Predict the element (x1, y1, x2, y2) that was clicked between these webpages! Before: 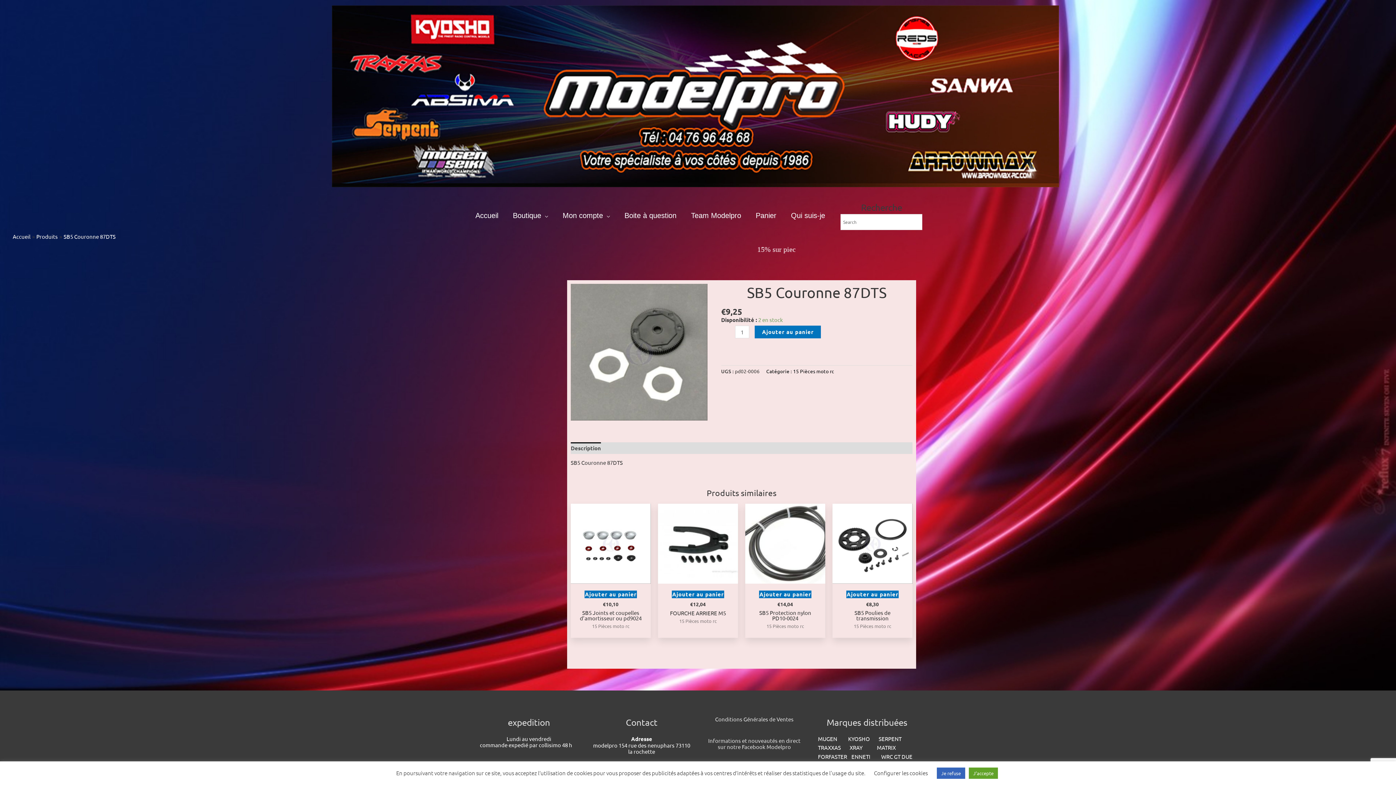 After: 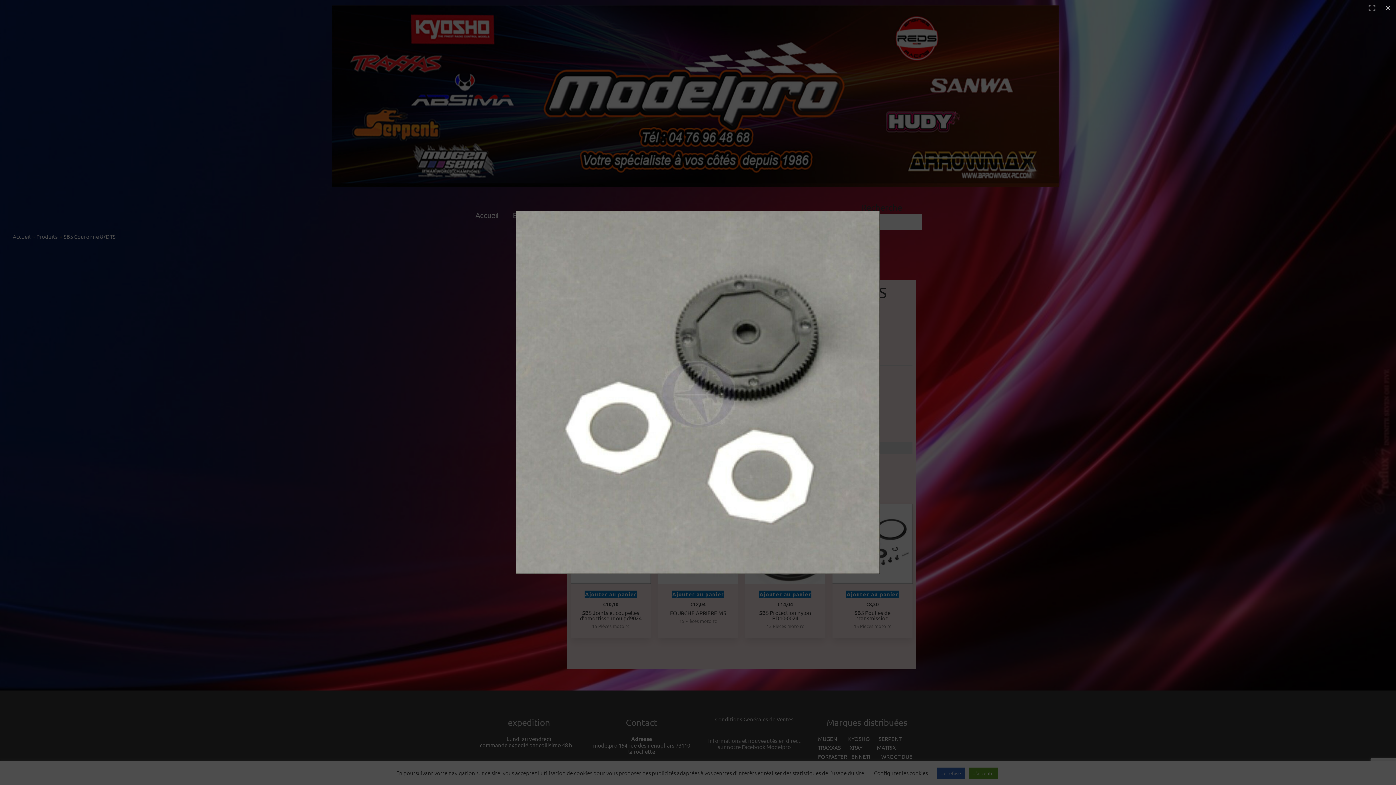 Action: bbox: (570, 284, 707, 420)